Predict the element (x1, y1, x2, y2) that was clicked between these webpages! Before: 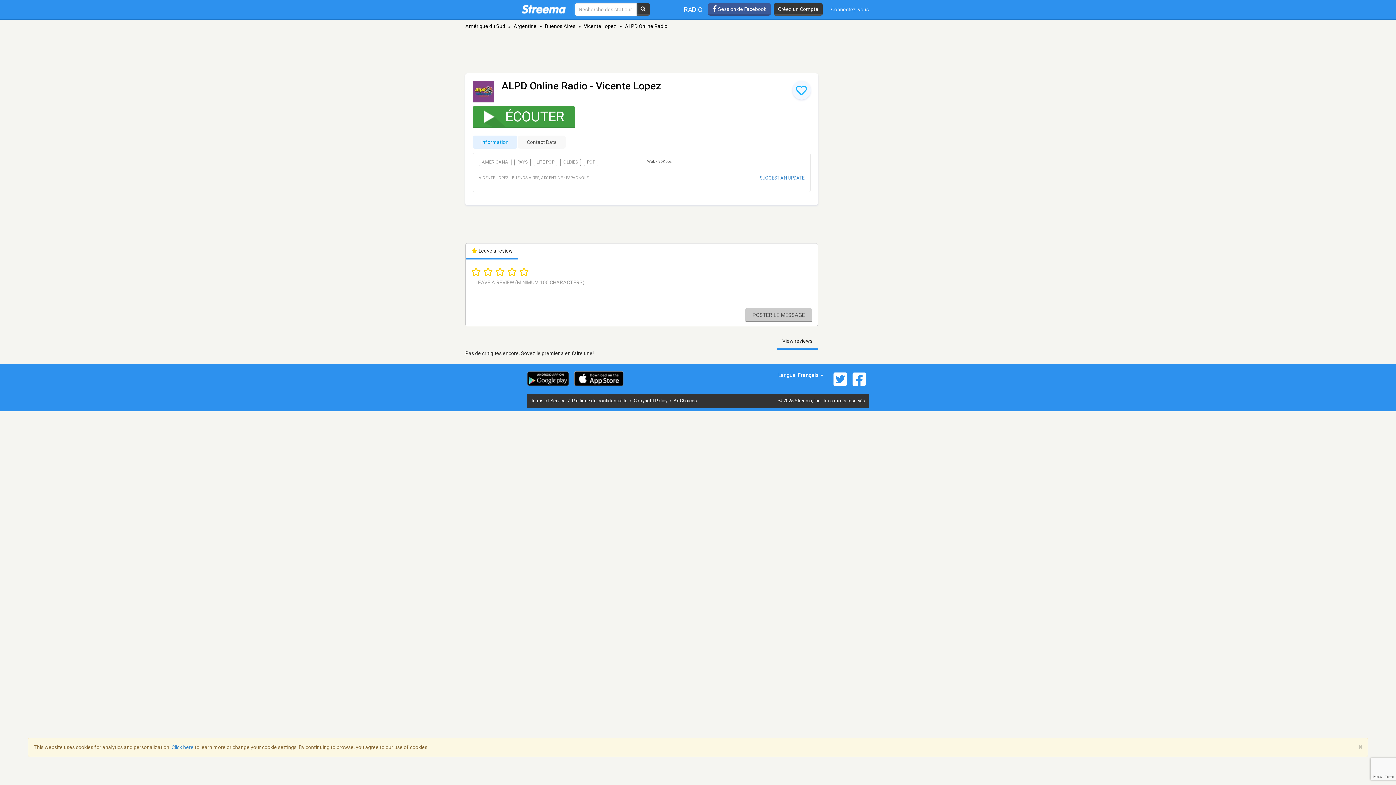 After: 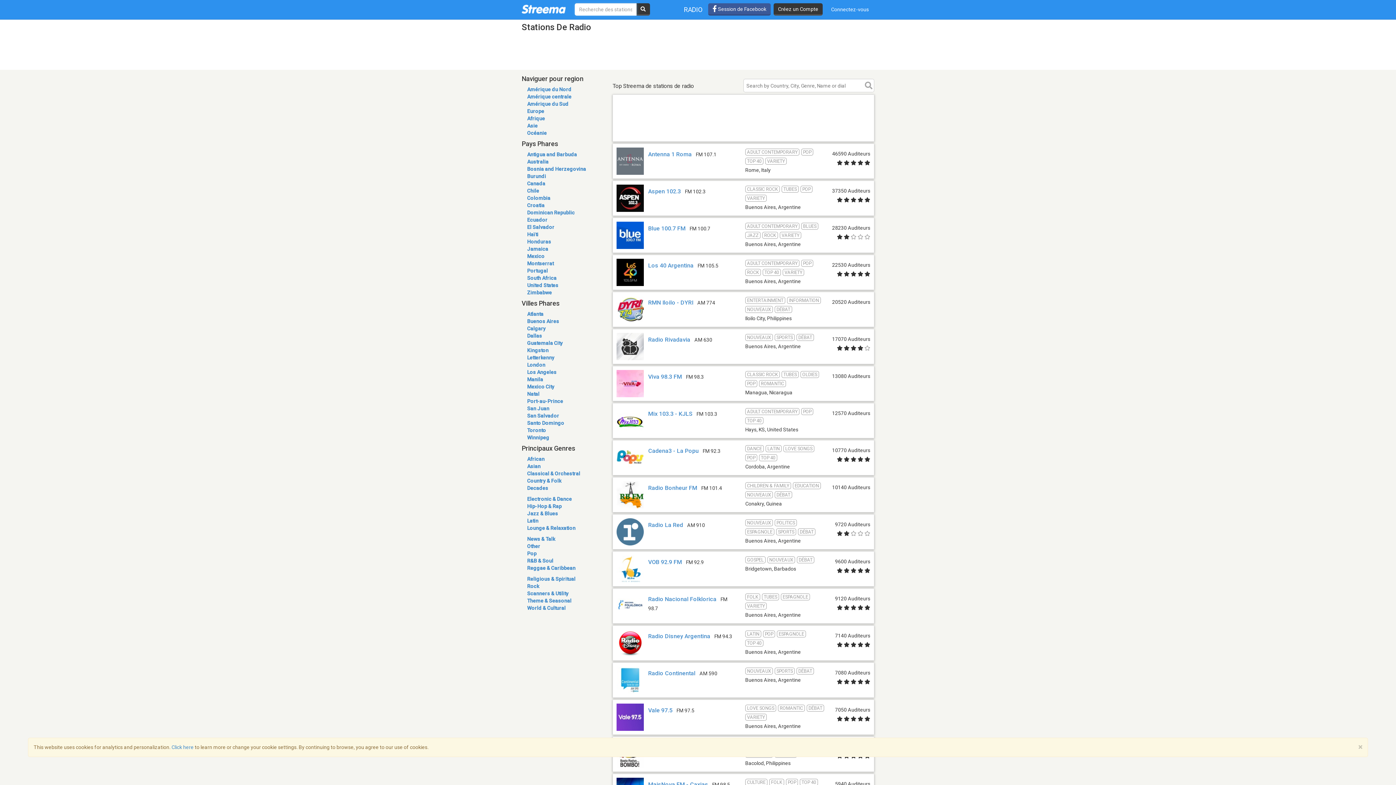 Action: label: RADIO bbox: (678, 0, 708, 19)